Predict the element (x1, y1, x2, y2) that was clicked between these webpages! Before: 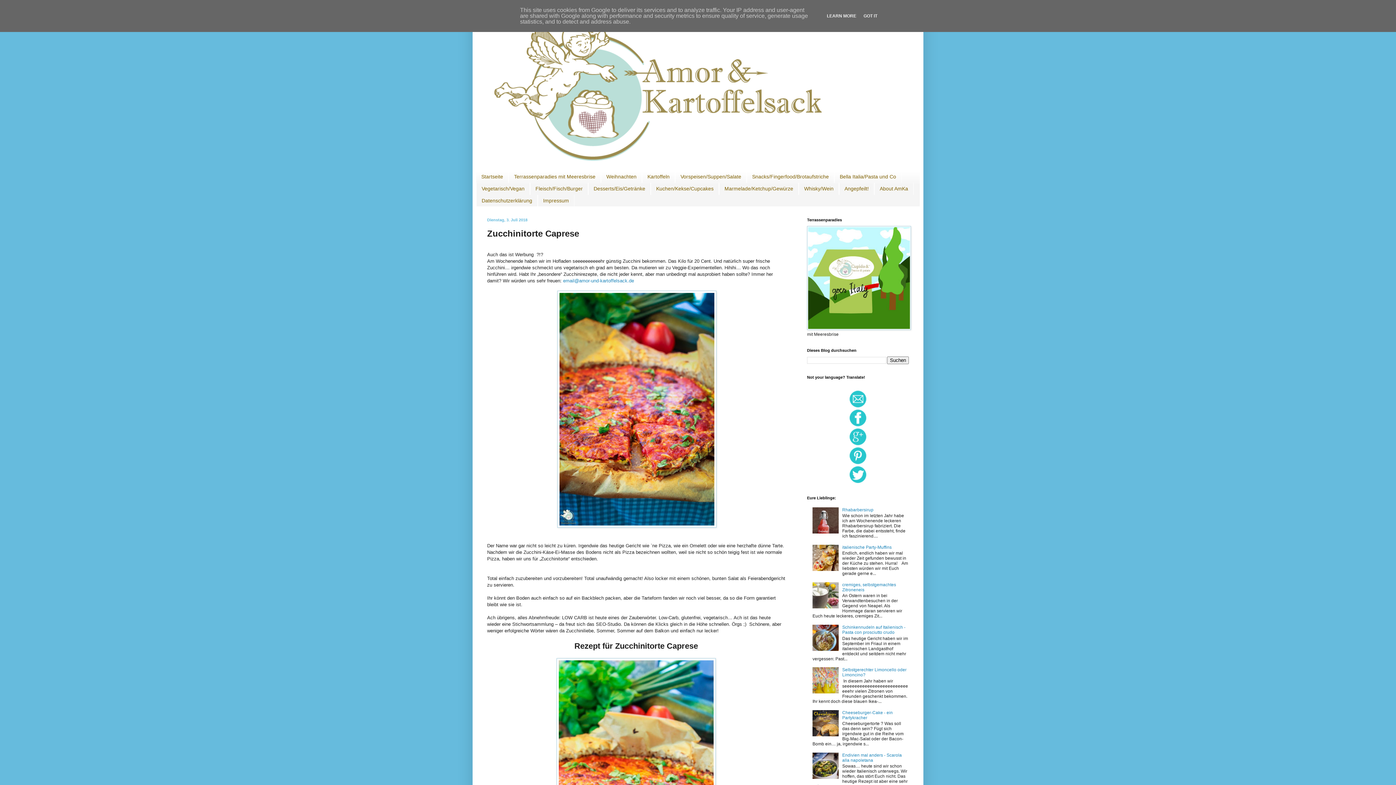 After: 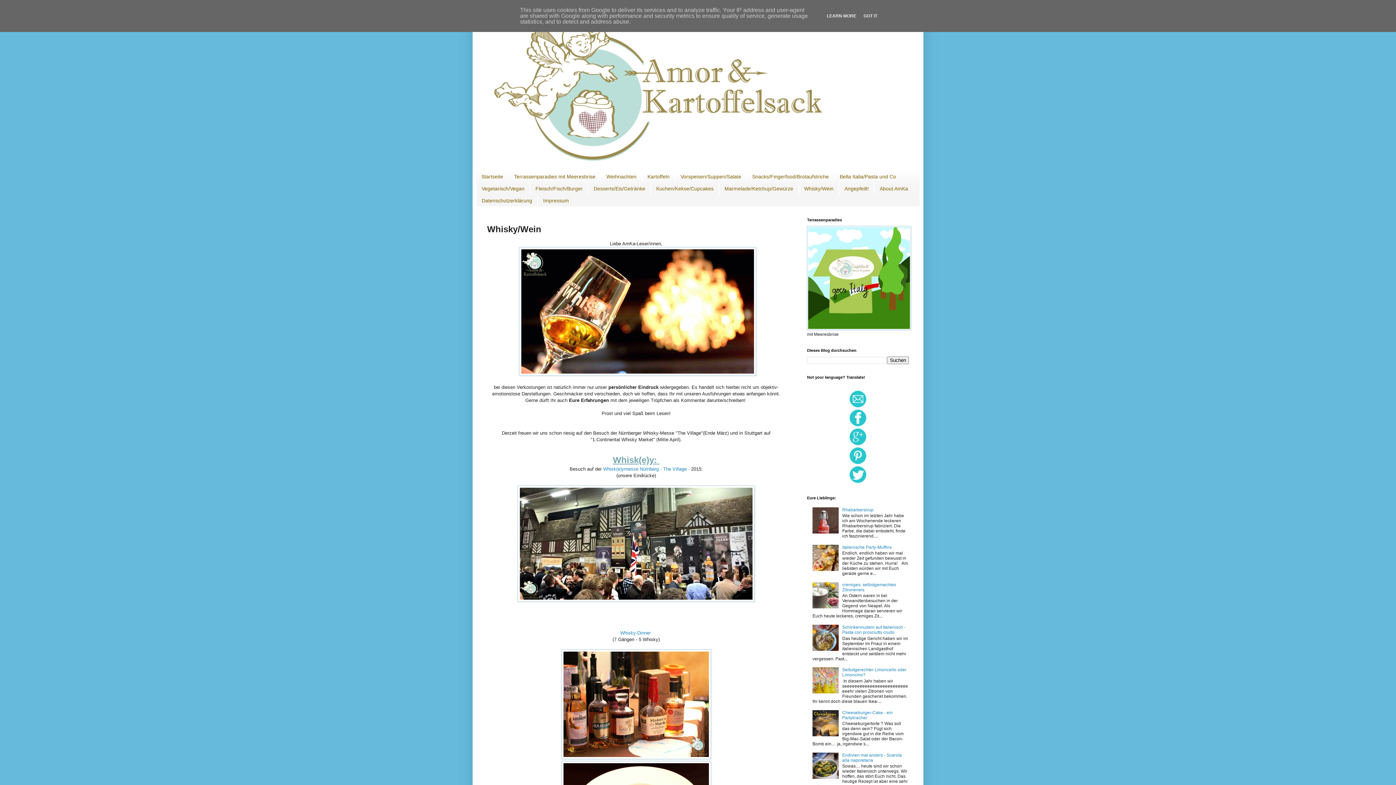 Action: label: Whisky/Wein bbox: (798, 182, 839, 194)